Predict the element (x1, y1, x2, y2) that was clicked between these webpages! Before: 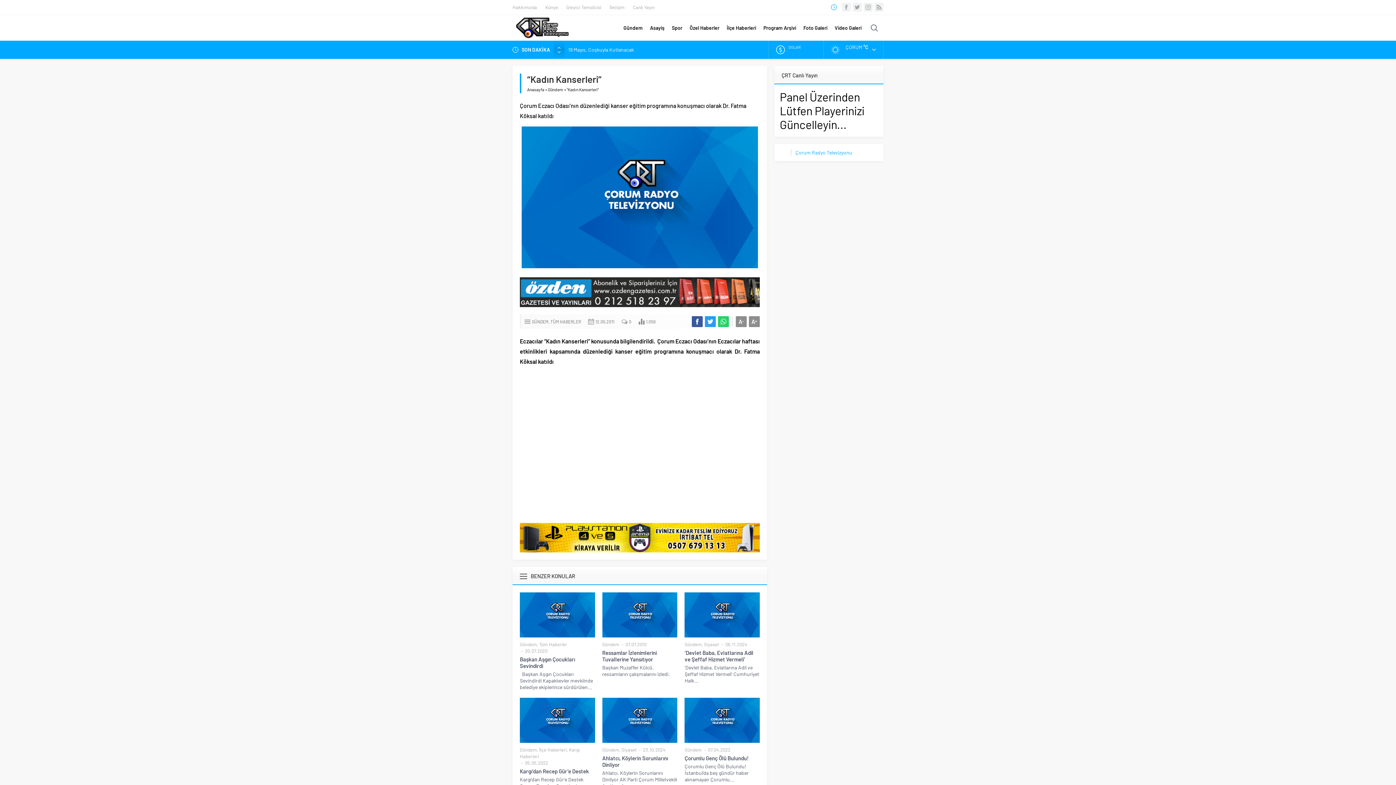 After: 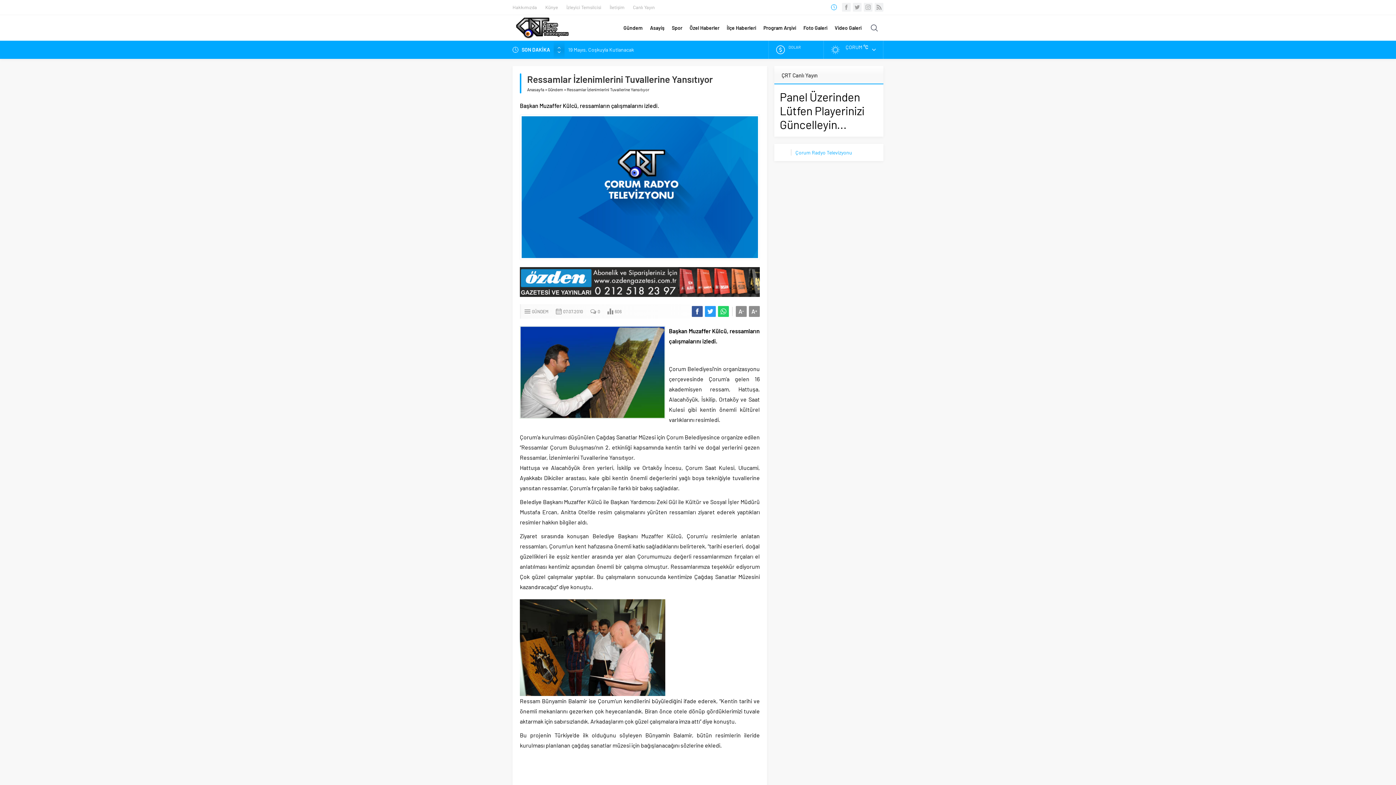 Action: bbox: (602, 631, 677, 637)